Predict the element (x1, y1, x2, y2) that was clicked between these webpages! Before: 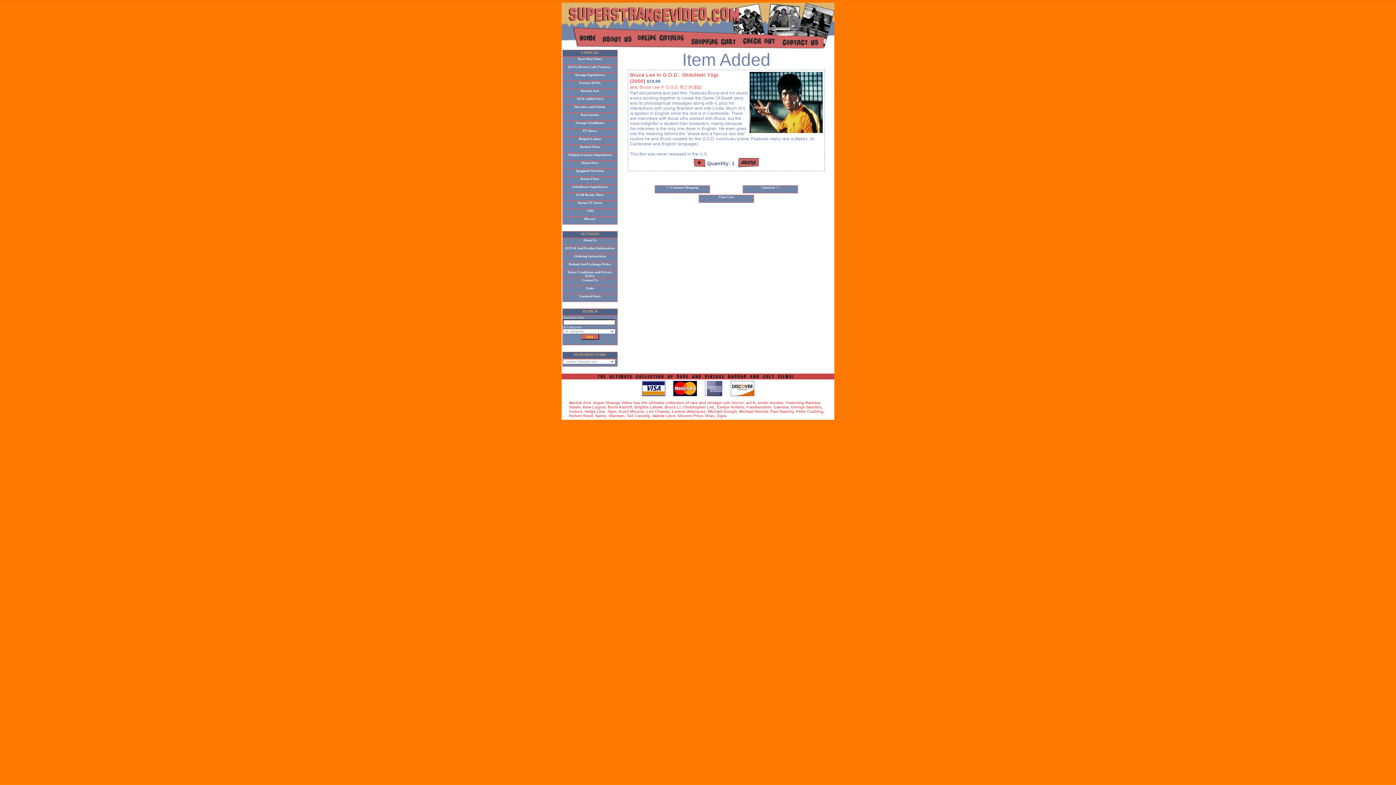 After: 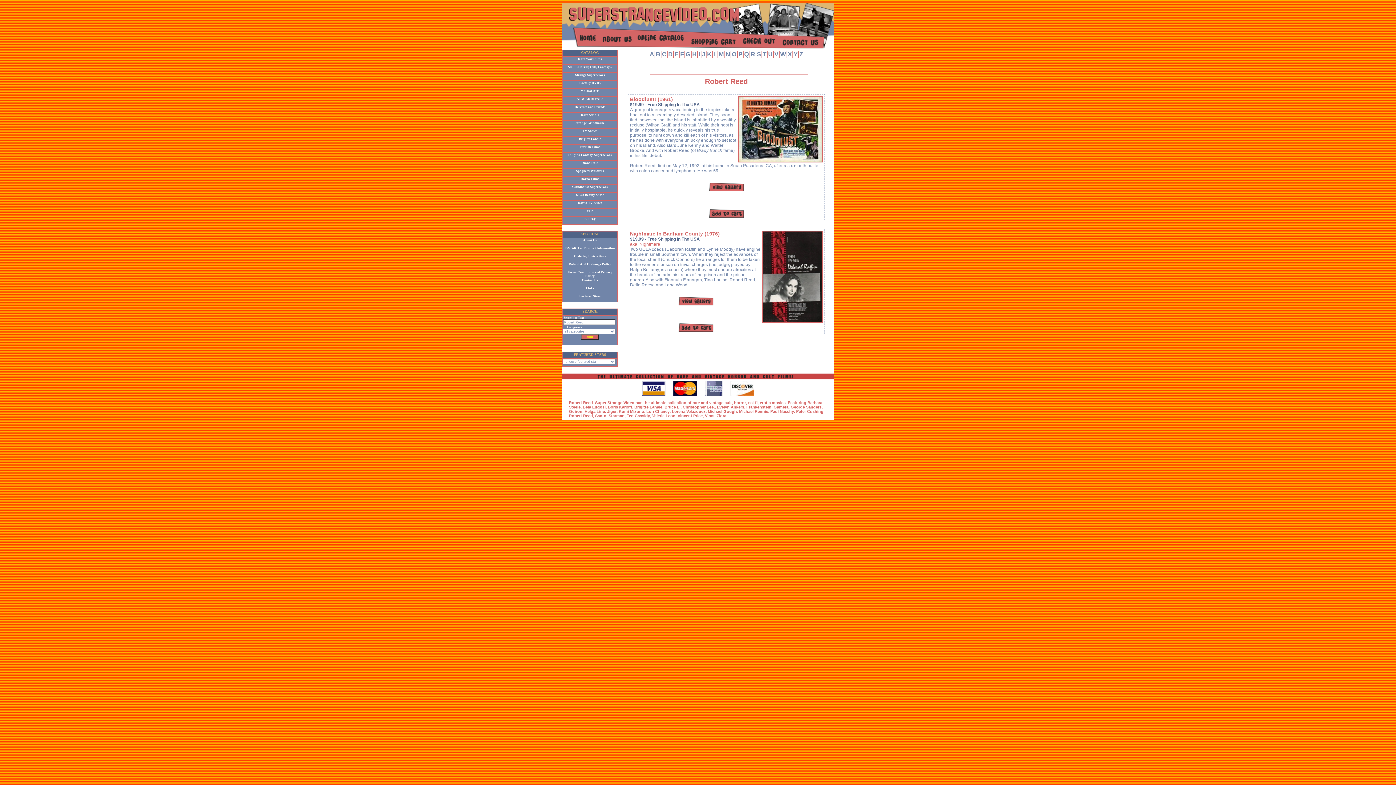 Action: bbox: (569, 413, 593, 418) label: Robert Reed